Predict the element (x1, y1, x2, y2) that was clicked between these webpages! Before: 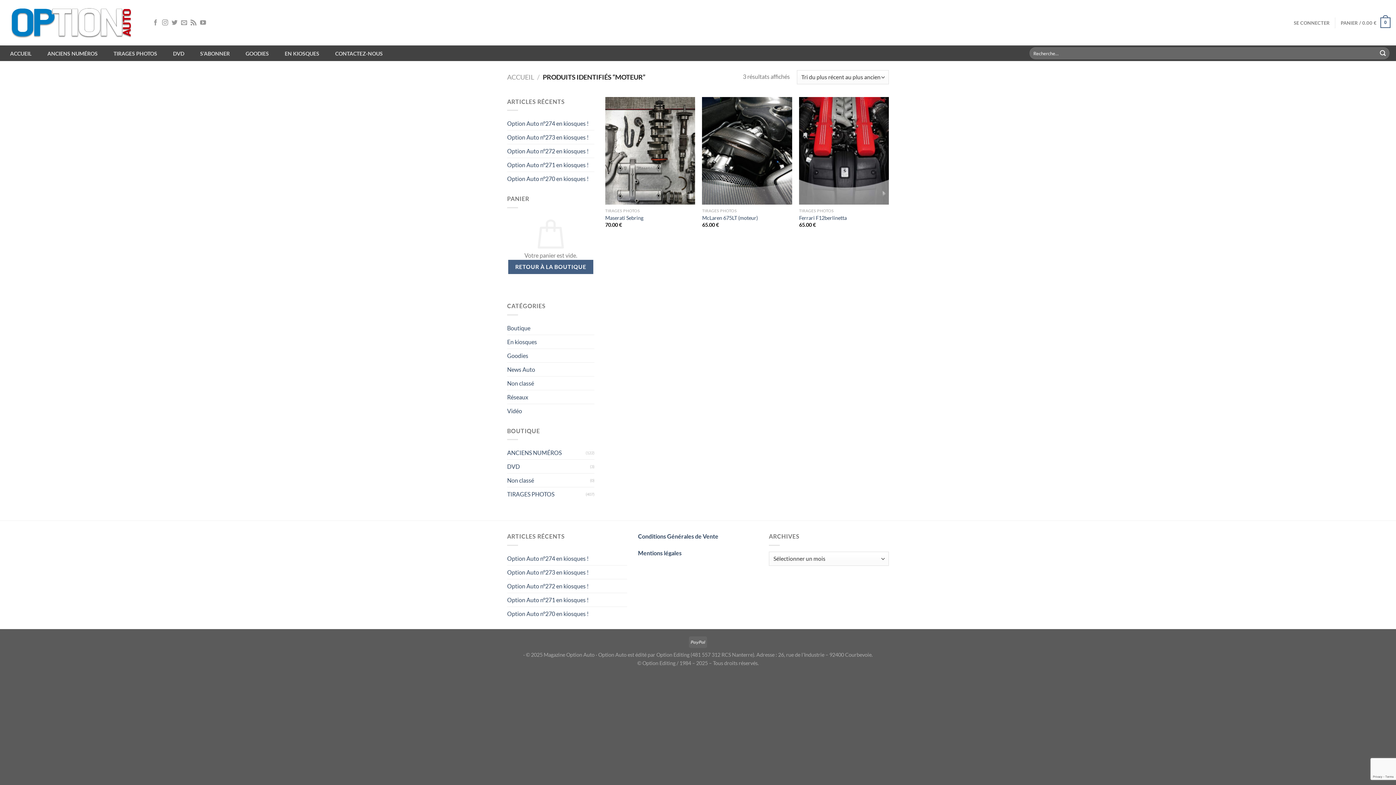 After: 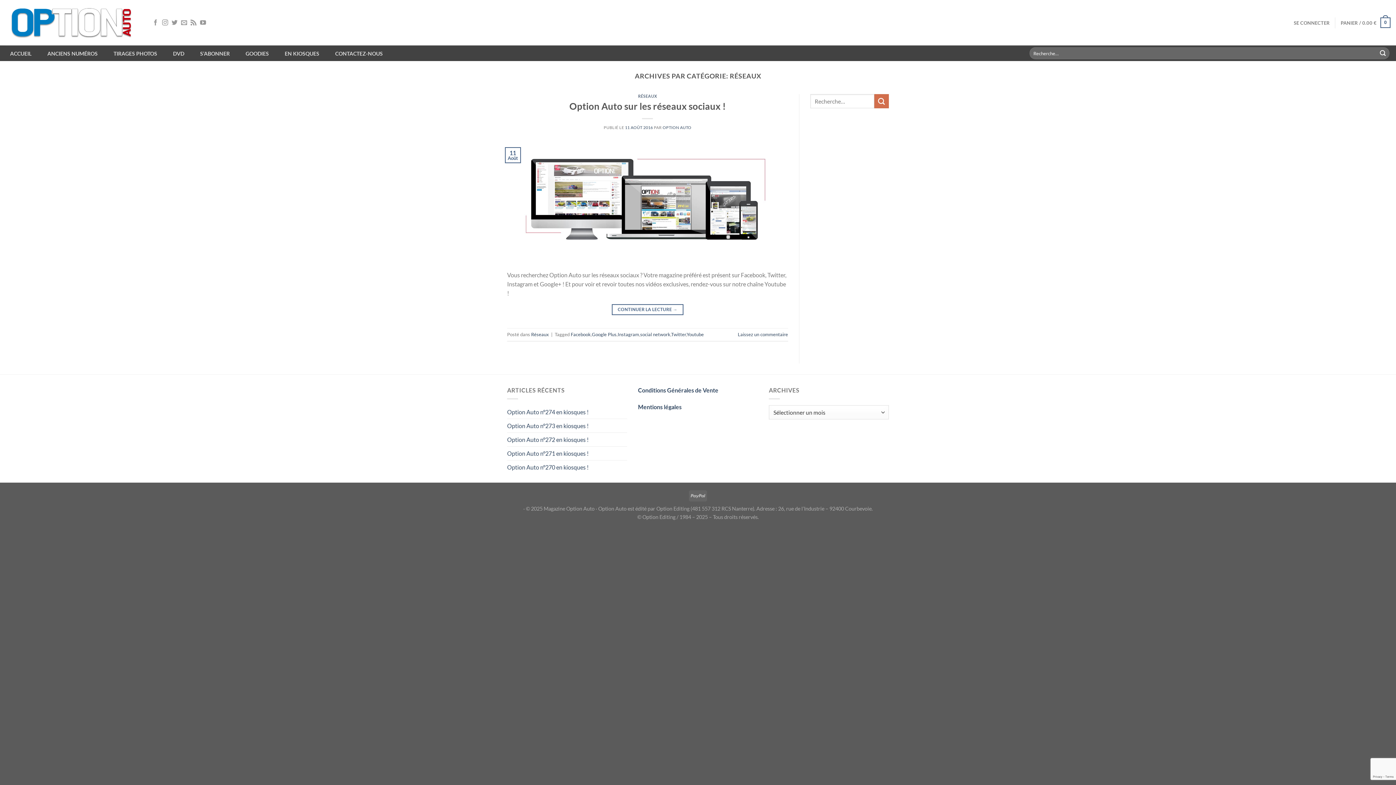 Action: label: Réseaux bbox: (507, 390, 528, 403)